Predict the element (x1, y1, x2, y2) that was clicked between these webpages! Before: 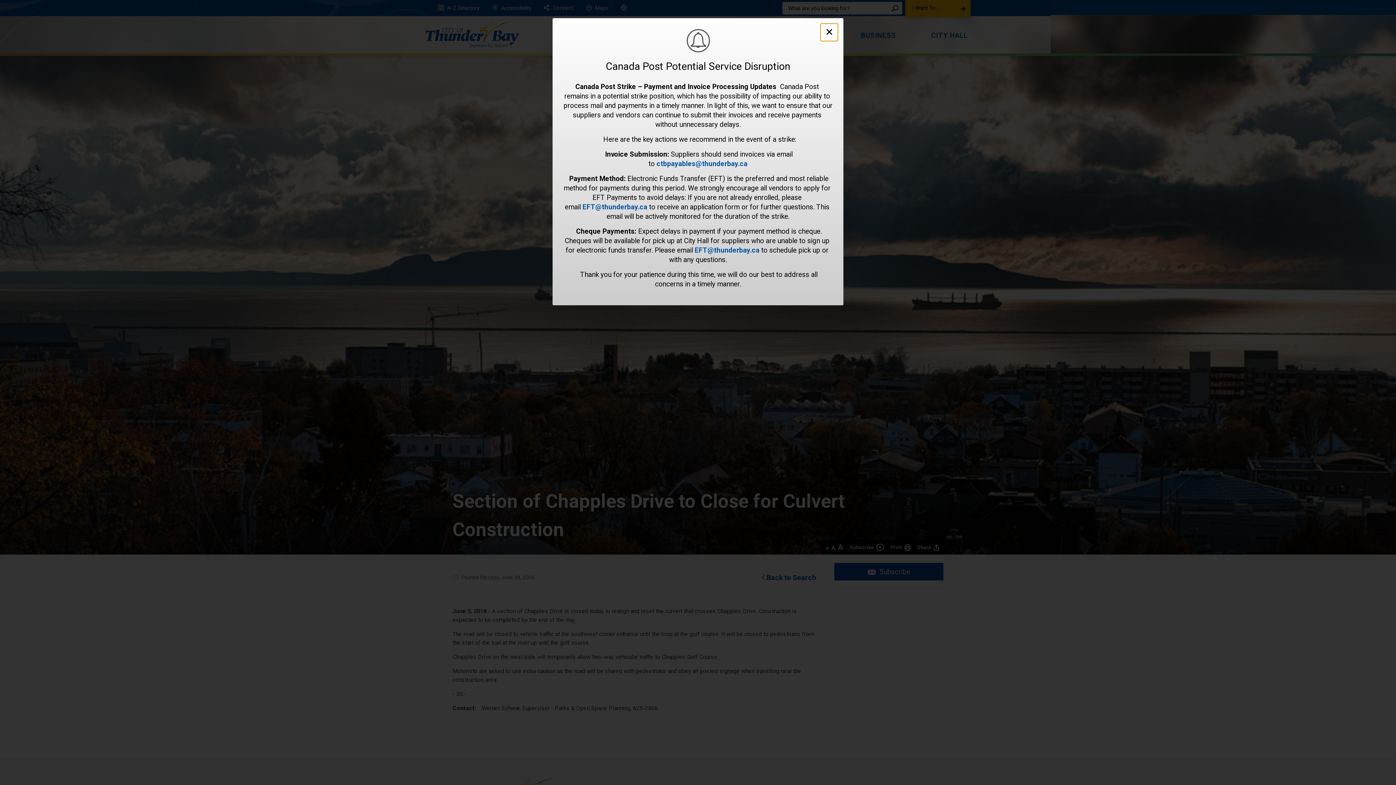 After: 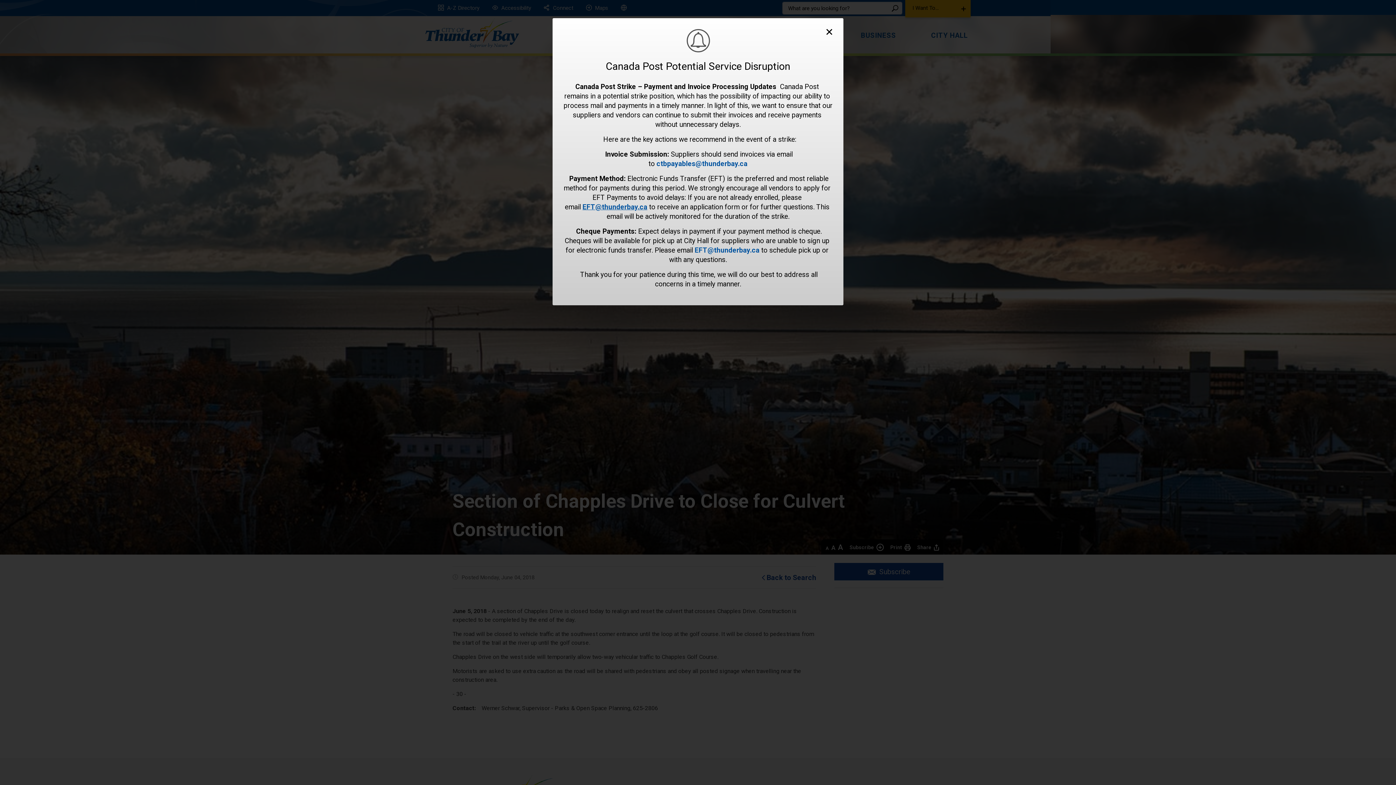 Action: label: EFT@thunderbay.ca bbox: (582, 202, 647, 211)